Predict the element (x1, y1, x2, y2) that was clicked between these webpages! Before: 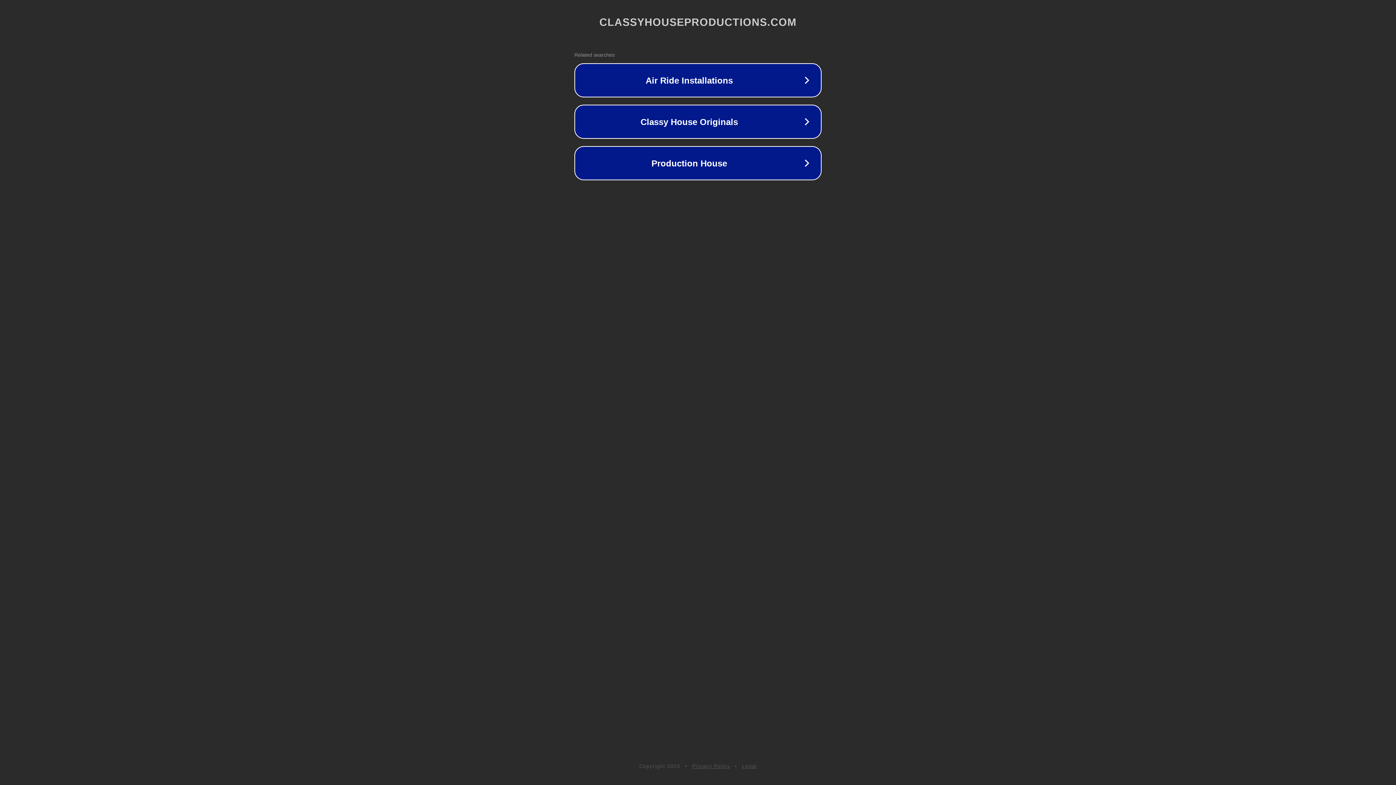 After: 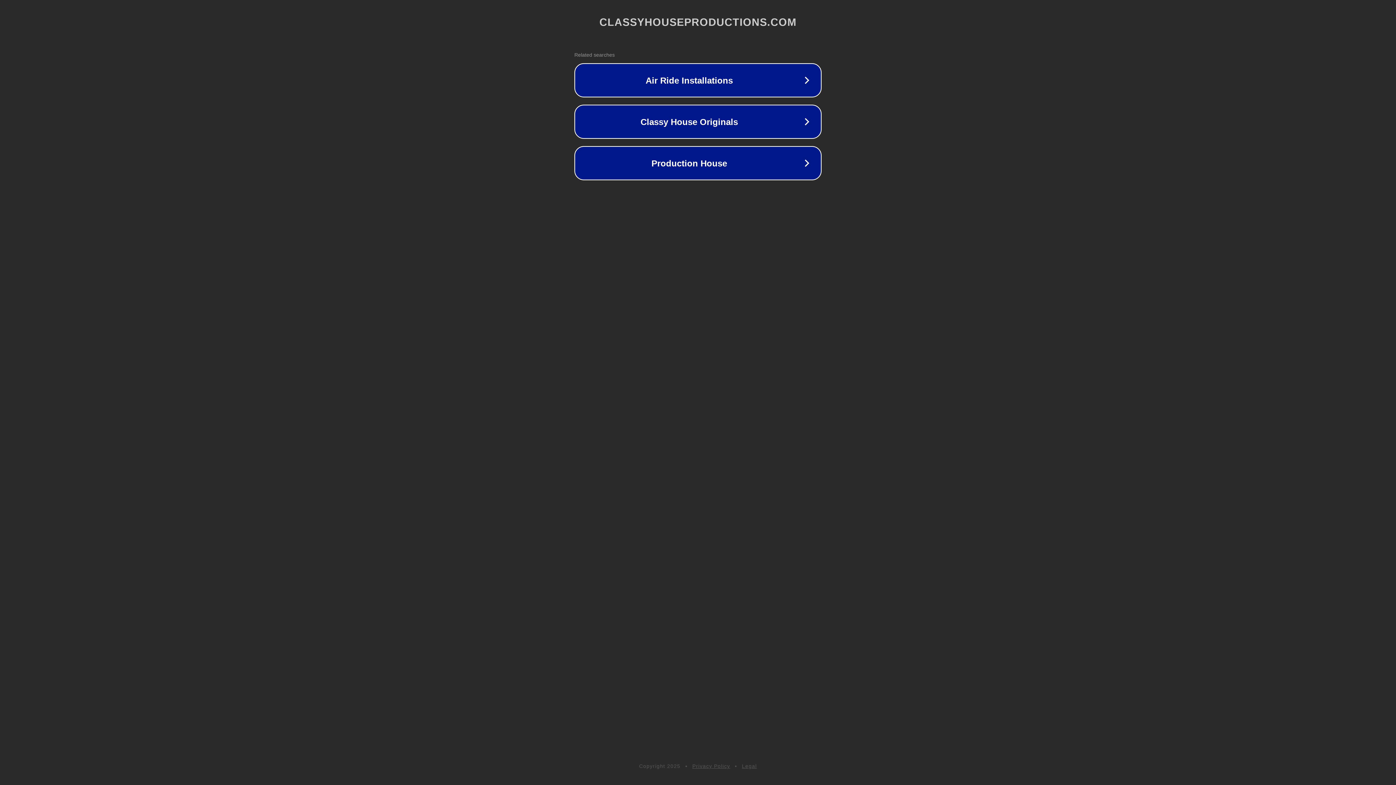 Action: bbox: (742, 763, 757, 769) label: Legal